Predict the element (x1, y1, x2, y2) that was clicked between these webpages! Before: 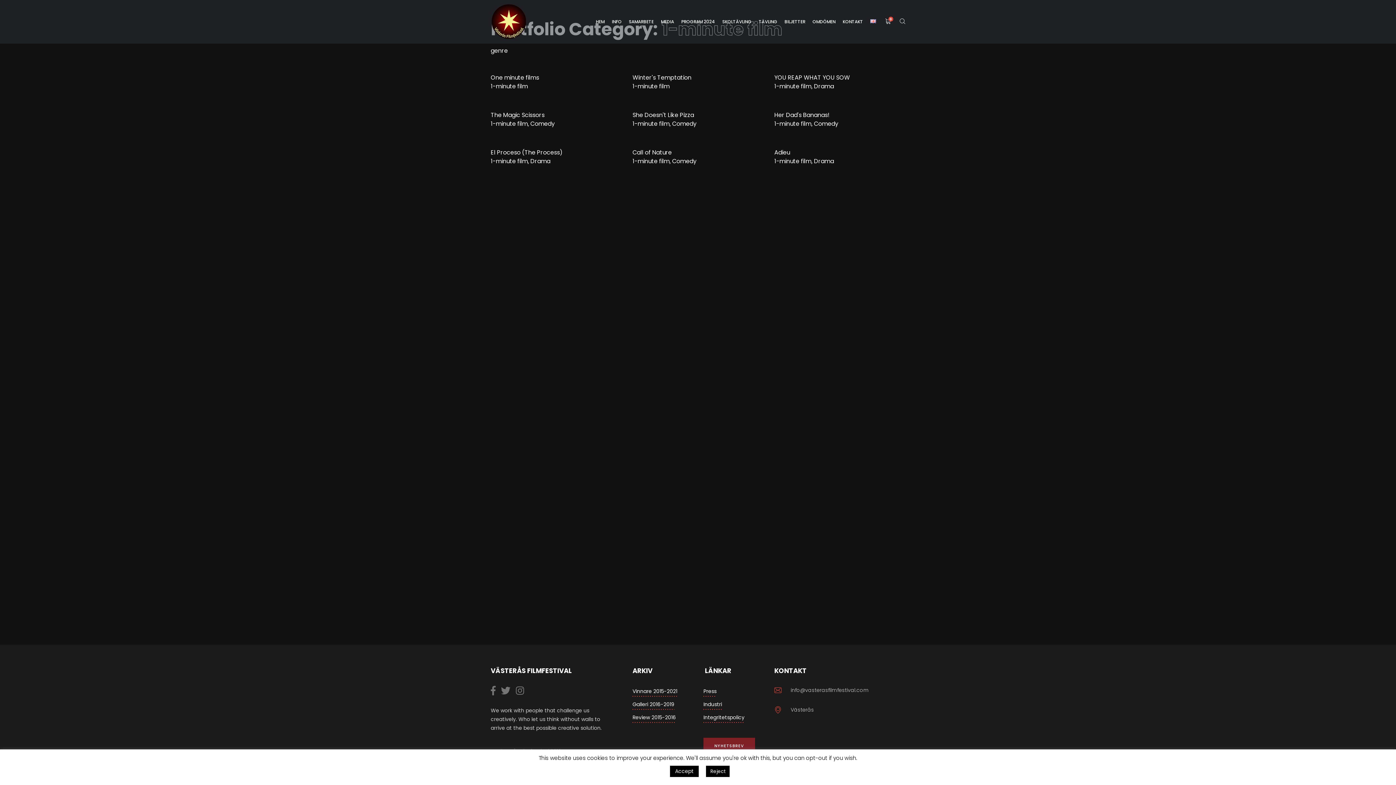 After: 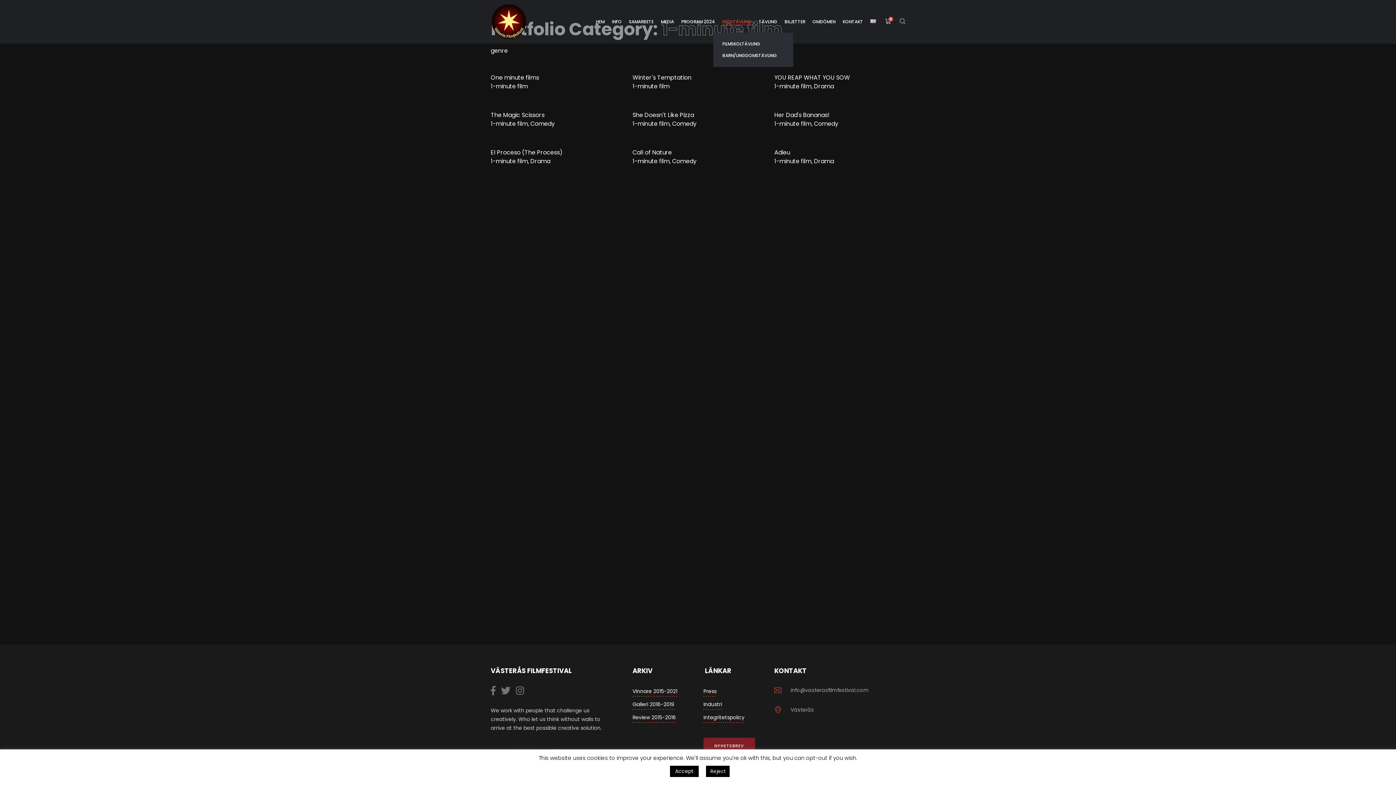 Action: bbox: (722, 10, 751, 32) label: SKOLTÄVLING